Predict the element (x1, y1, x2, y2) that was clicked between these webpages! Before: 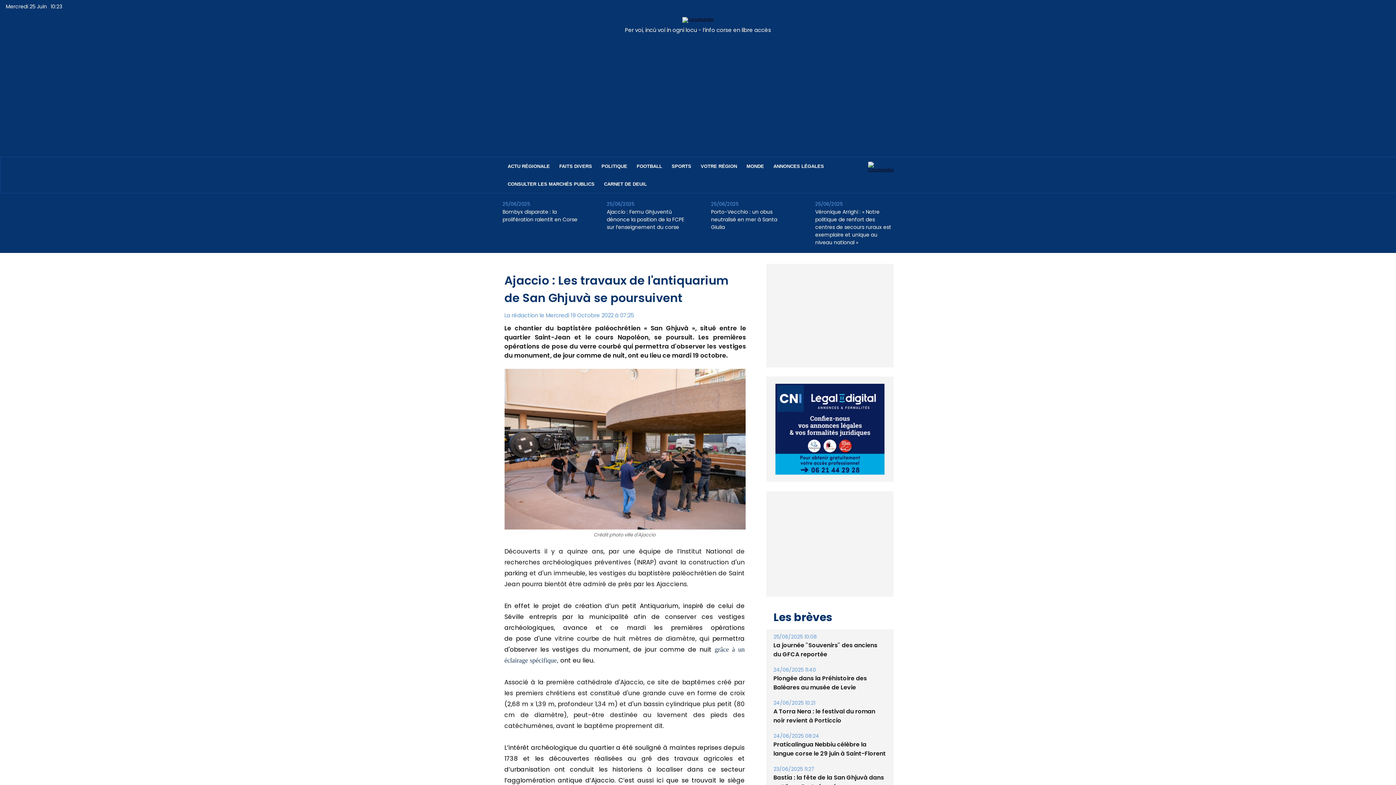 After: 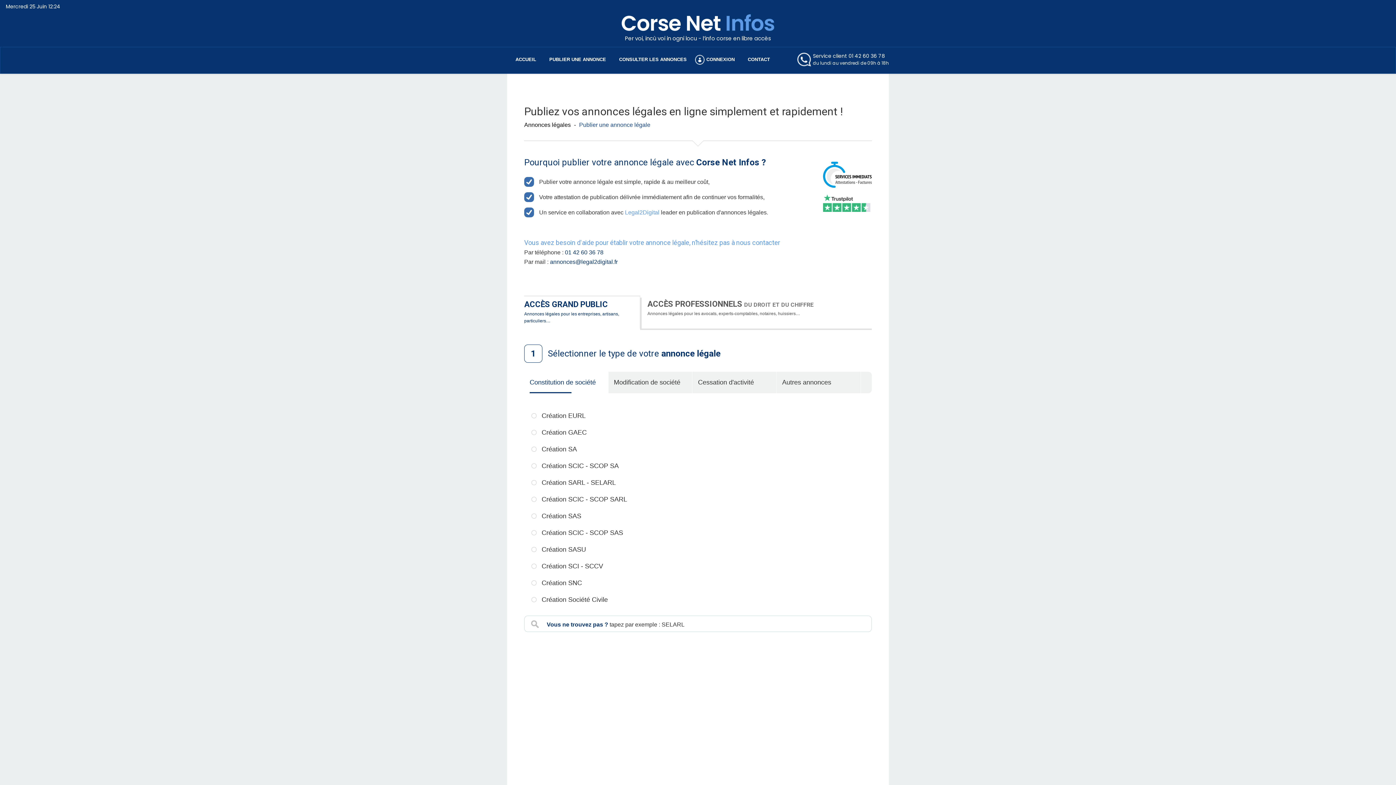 Action: label: ANNONCES LÉGALES bbox: (768, 157, 828, 175)